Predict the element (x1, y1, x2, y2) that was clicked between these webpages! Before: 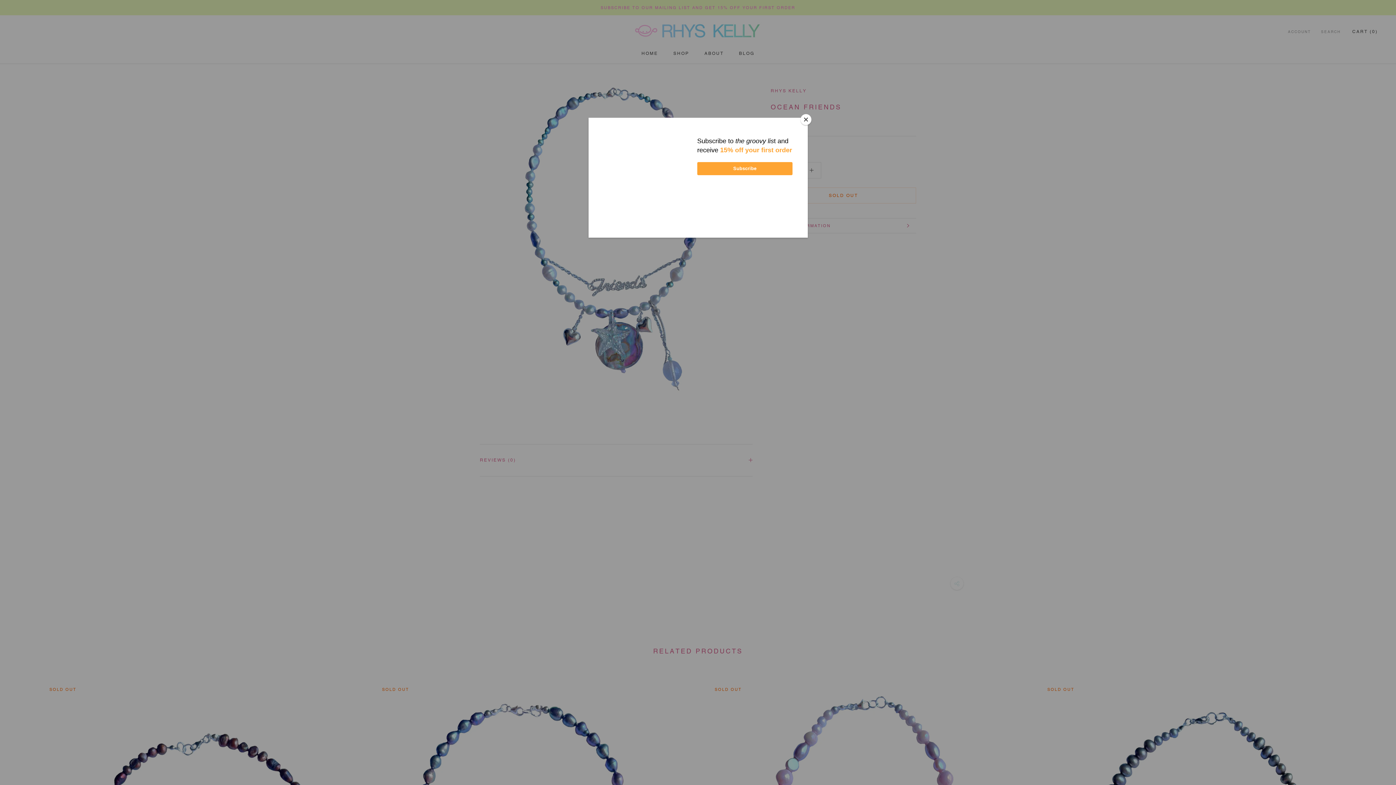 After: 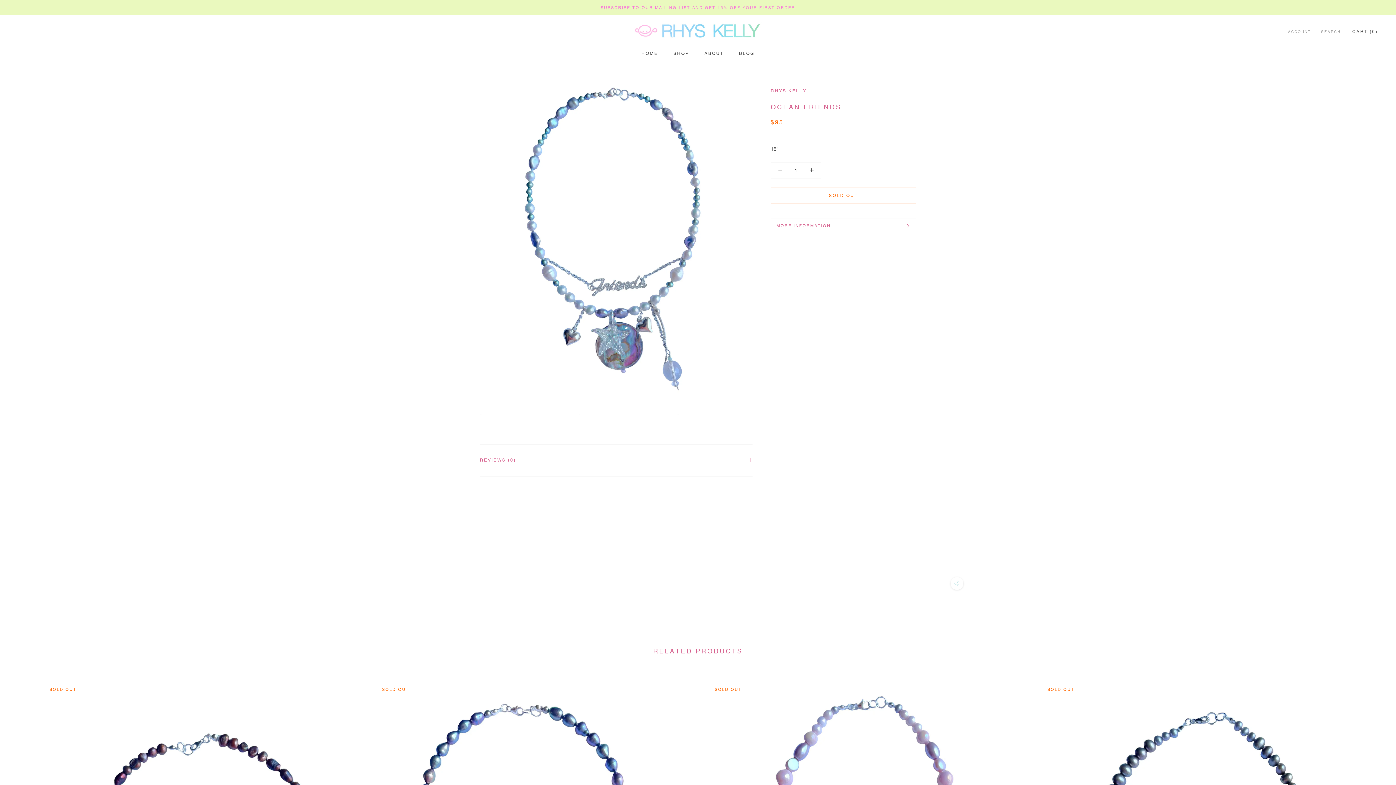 Action: bbox: (800, 114, 811, 125) label: Close